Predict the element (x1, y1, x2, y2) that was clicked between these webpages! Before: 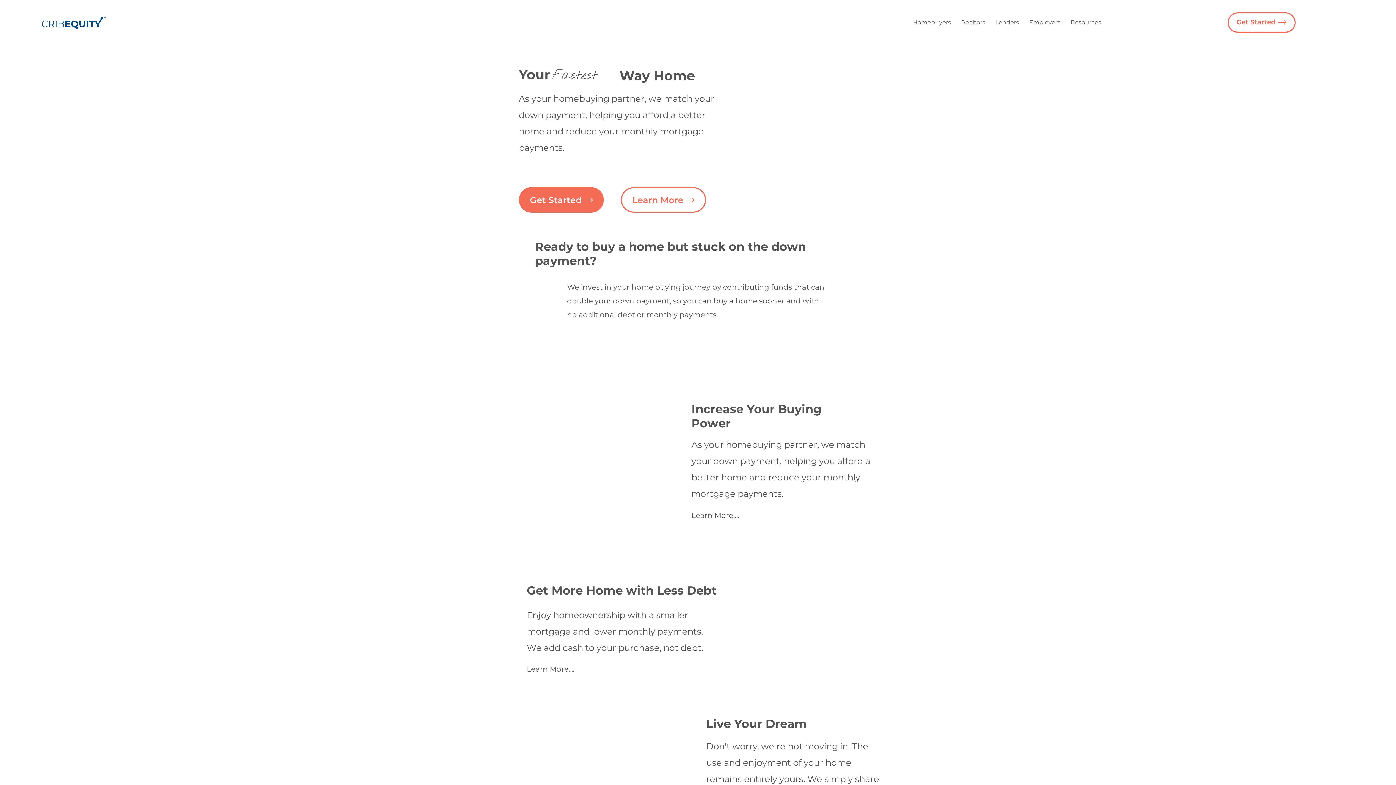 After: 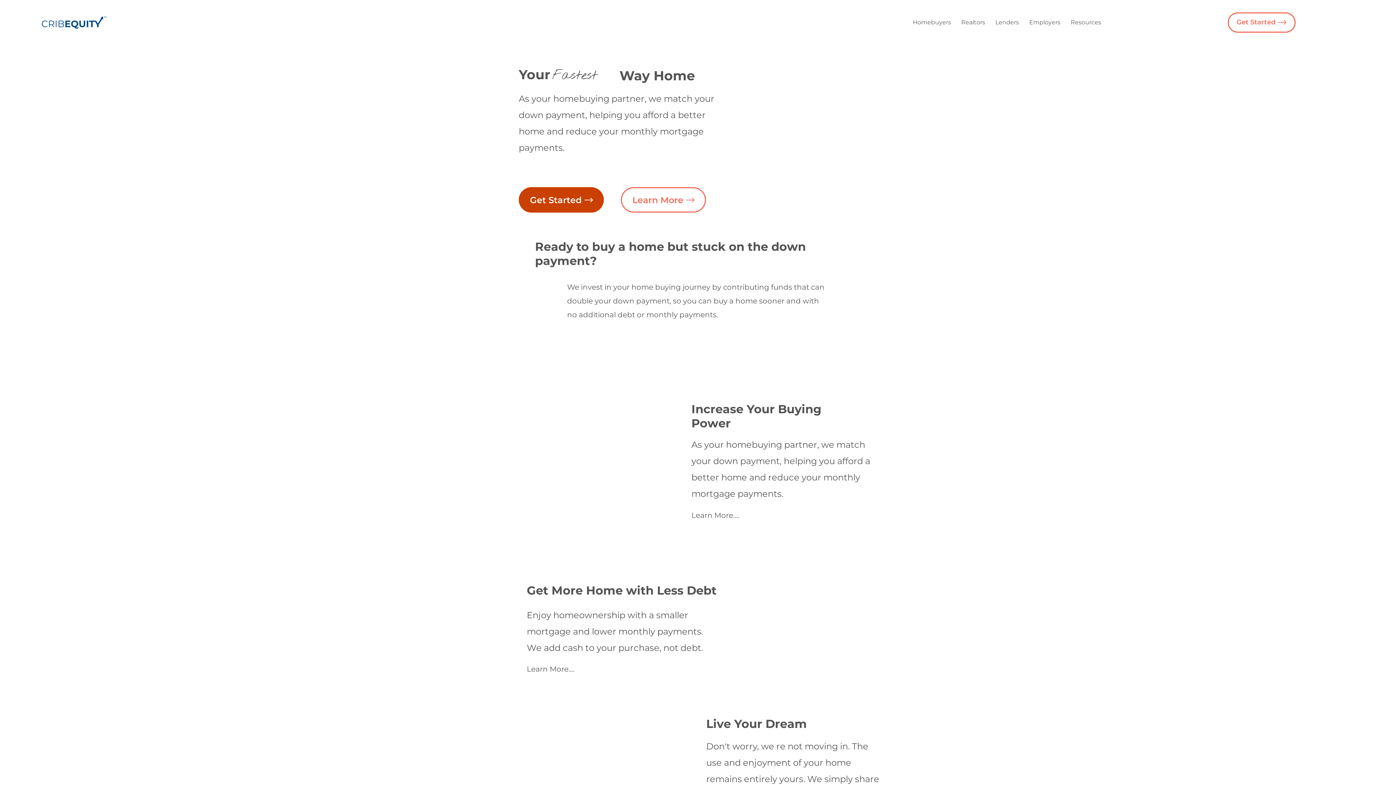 Action: label: Get Started bbox: (518, 187, 604, 212)